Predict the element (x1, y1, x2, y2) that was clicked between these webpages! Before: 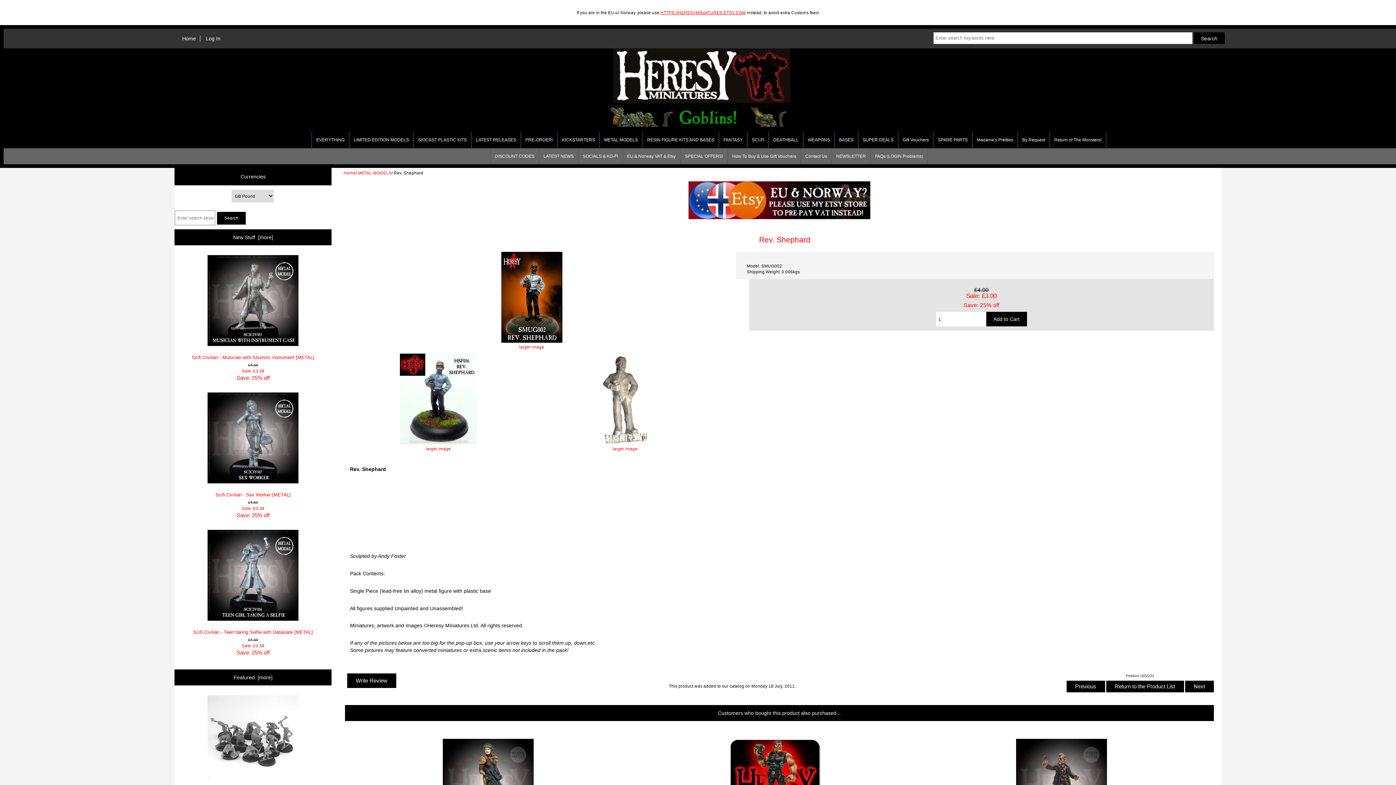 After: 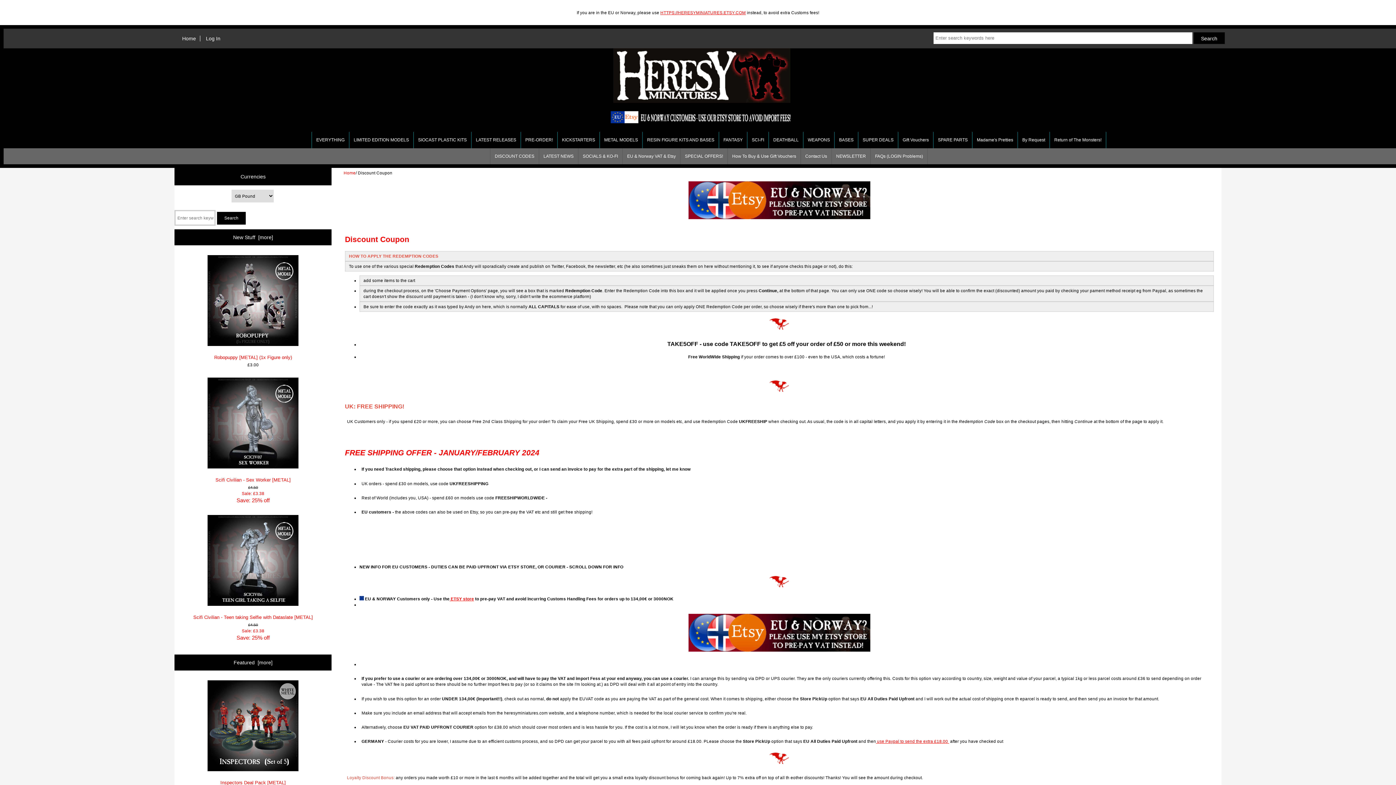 Action: bbox: (490, 148, 538, 164) label: DISCOUNT CODES